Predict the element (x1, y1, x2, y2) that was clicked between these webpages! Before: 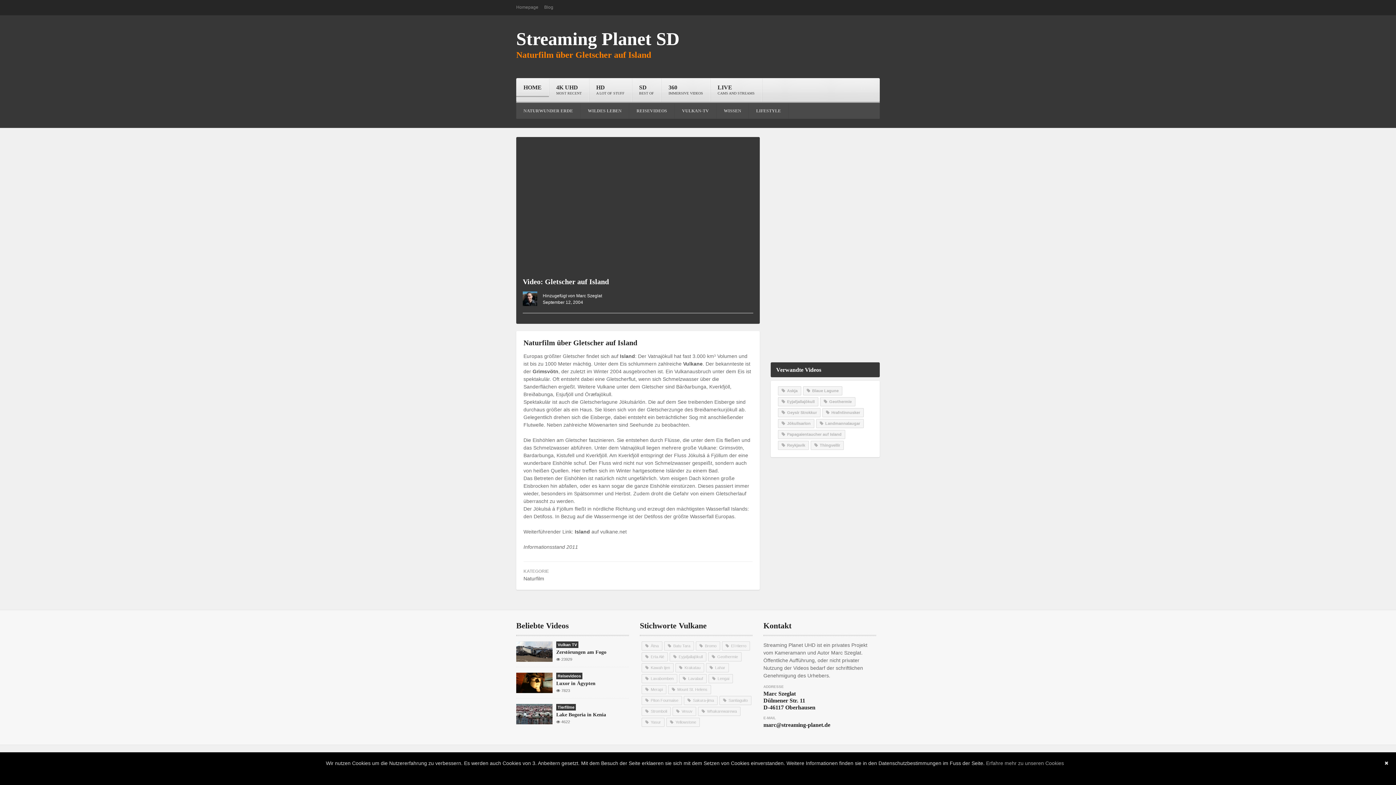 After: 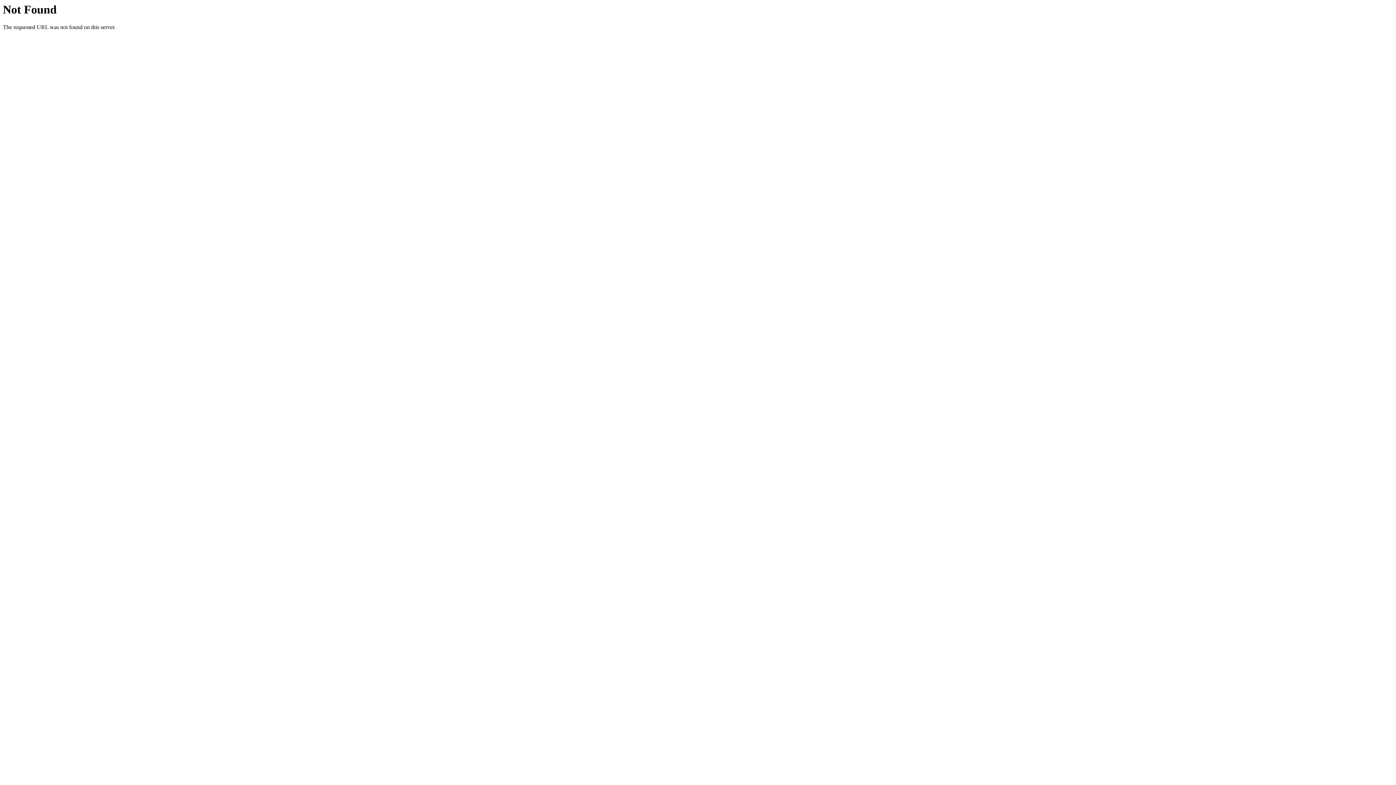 Action: bbox: (523, 575, 544, 581) label: Naturfilm